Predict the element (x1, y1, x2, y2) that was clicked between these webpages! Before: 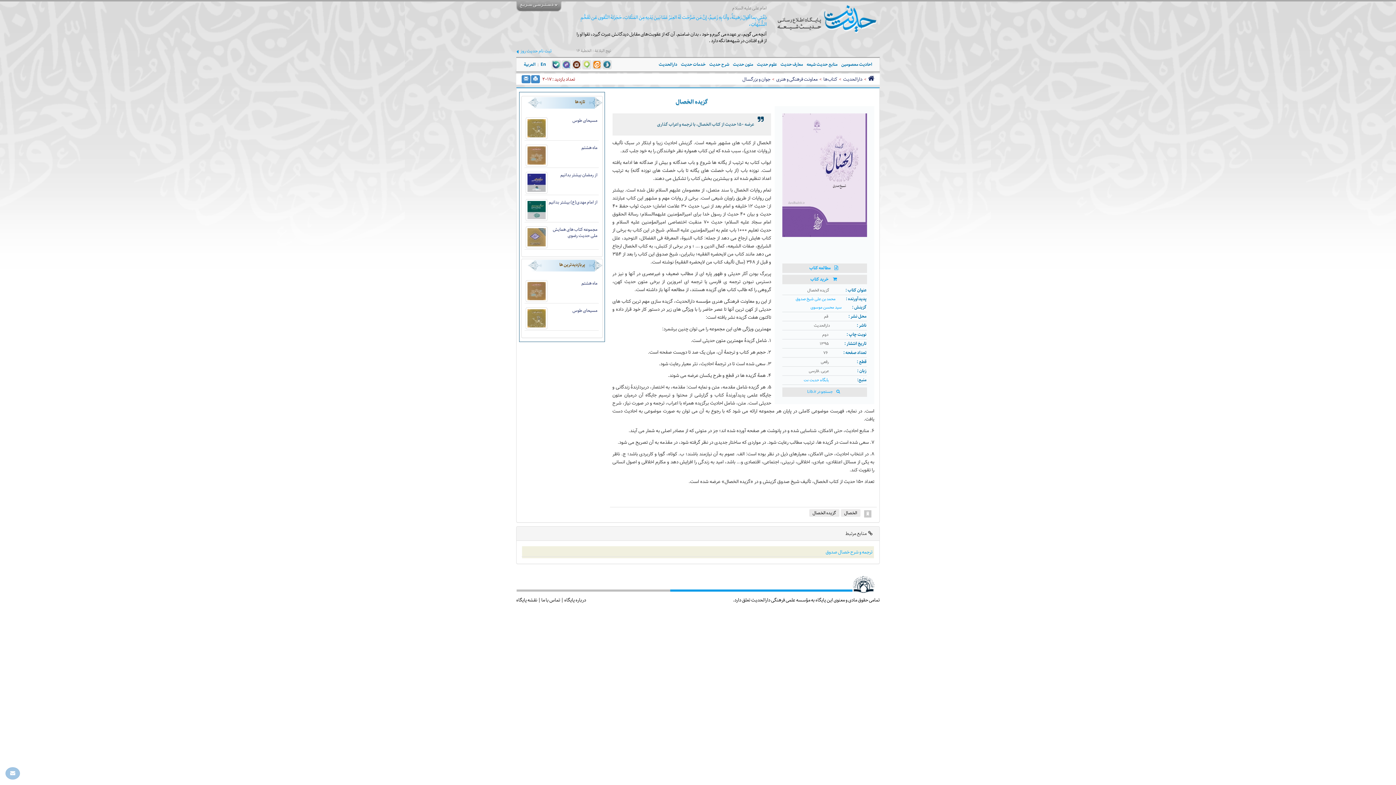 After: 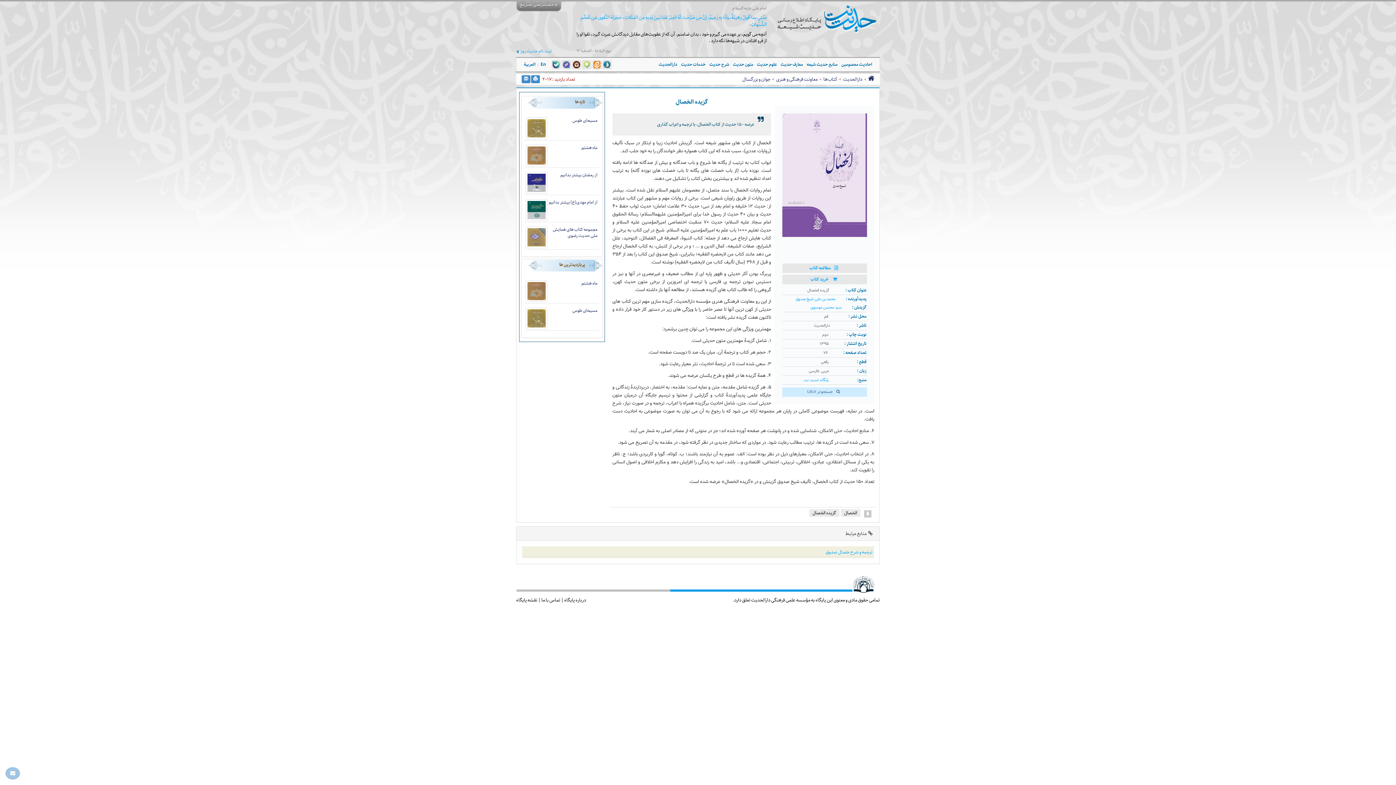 Action: label: جستجو در Lib.ir bbox: (782, 387, 867, 397)